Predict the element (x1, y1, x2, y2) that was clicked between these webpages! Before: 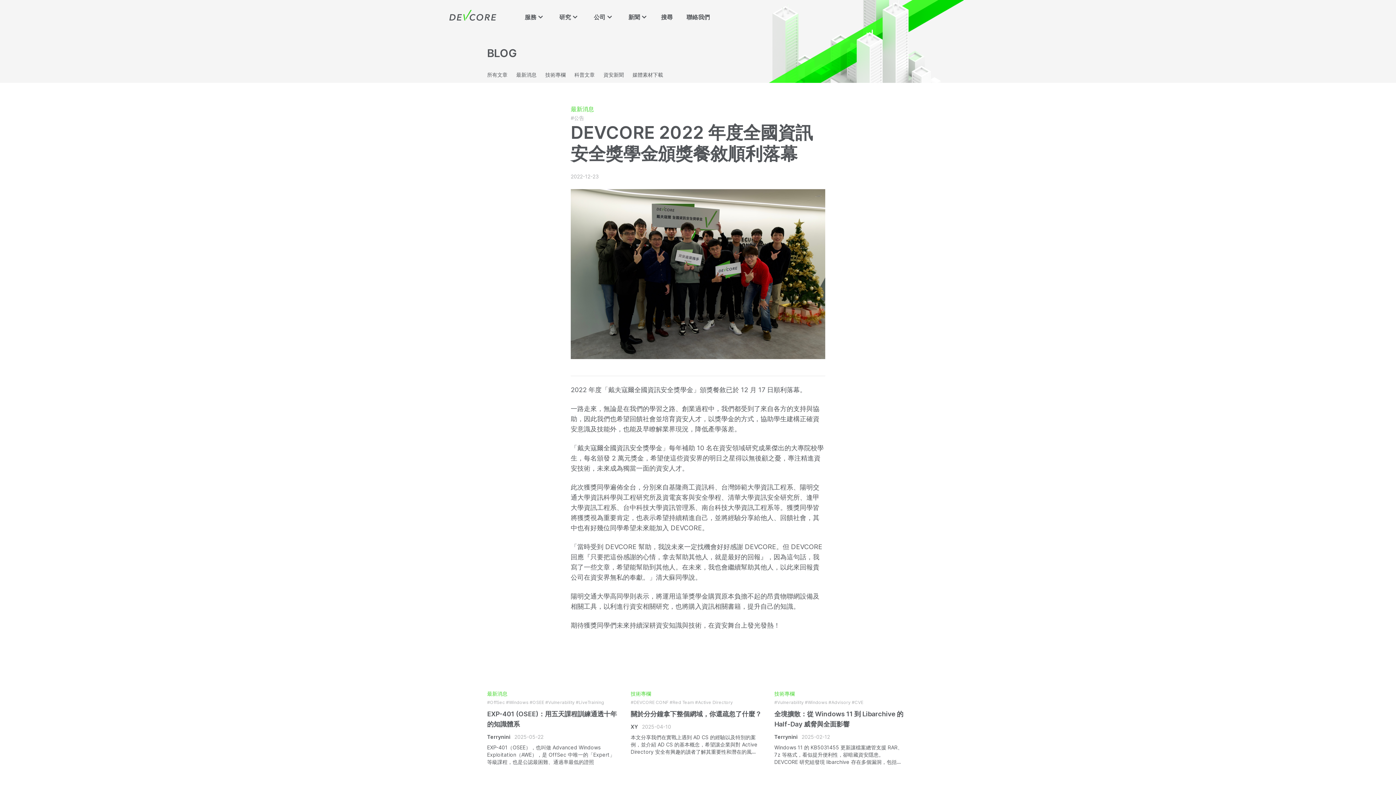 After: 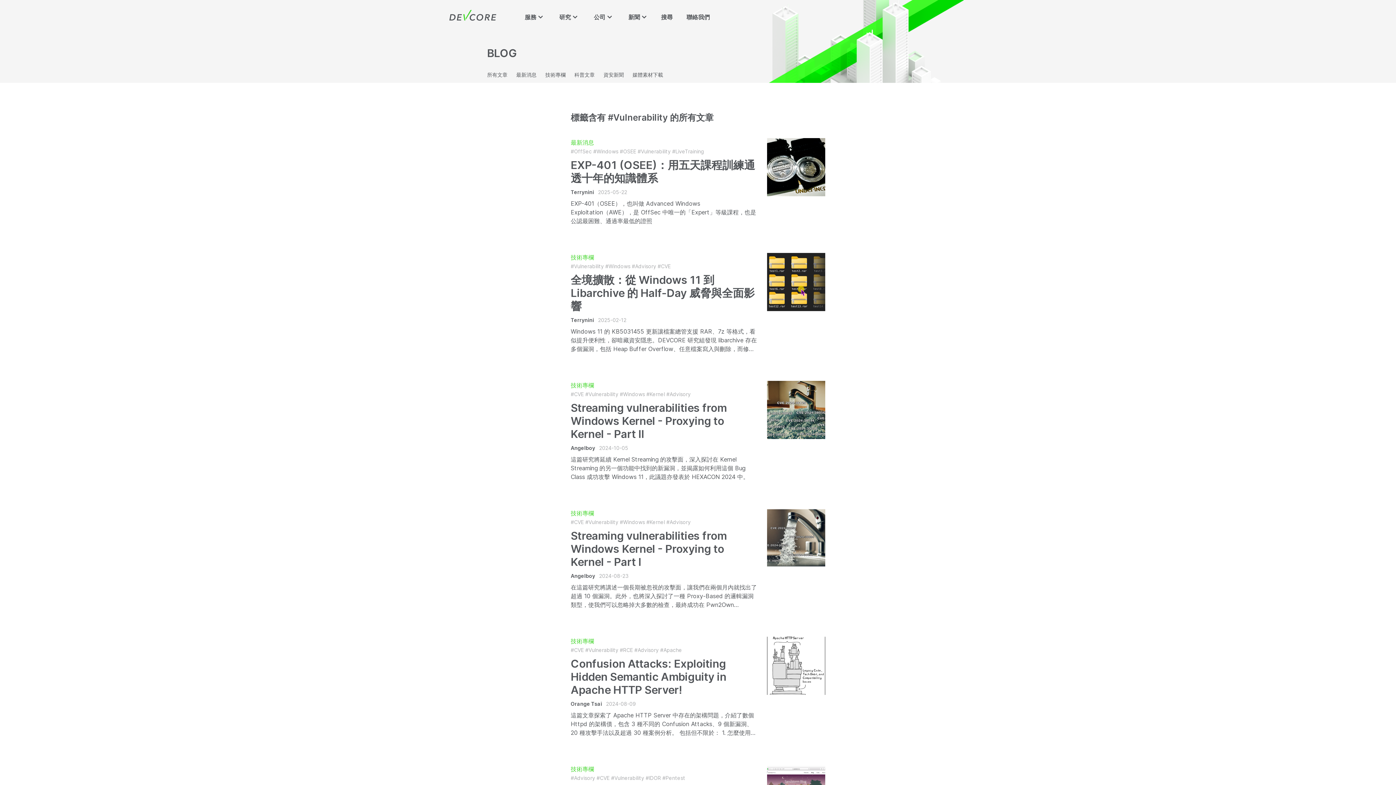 Action: bbox: (545, 699, 574, 705) label: #Vulnerability